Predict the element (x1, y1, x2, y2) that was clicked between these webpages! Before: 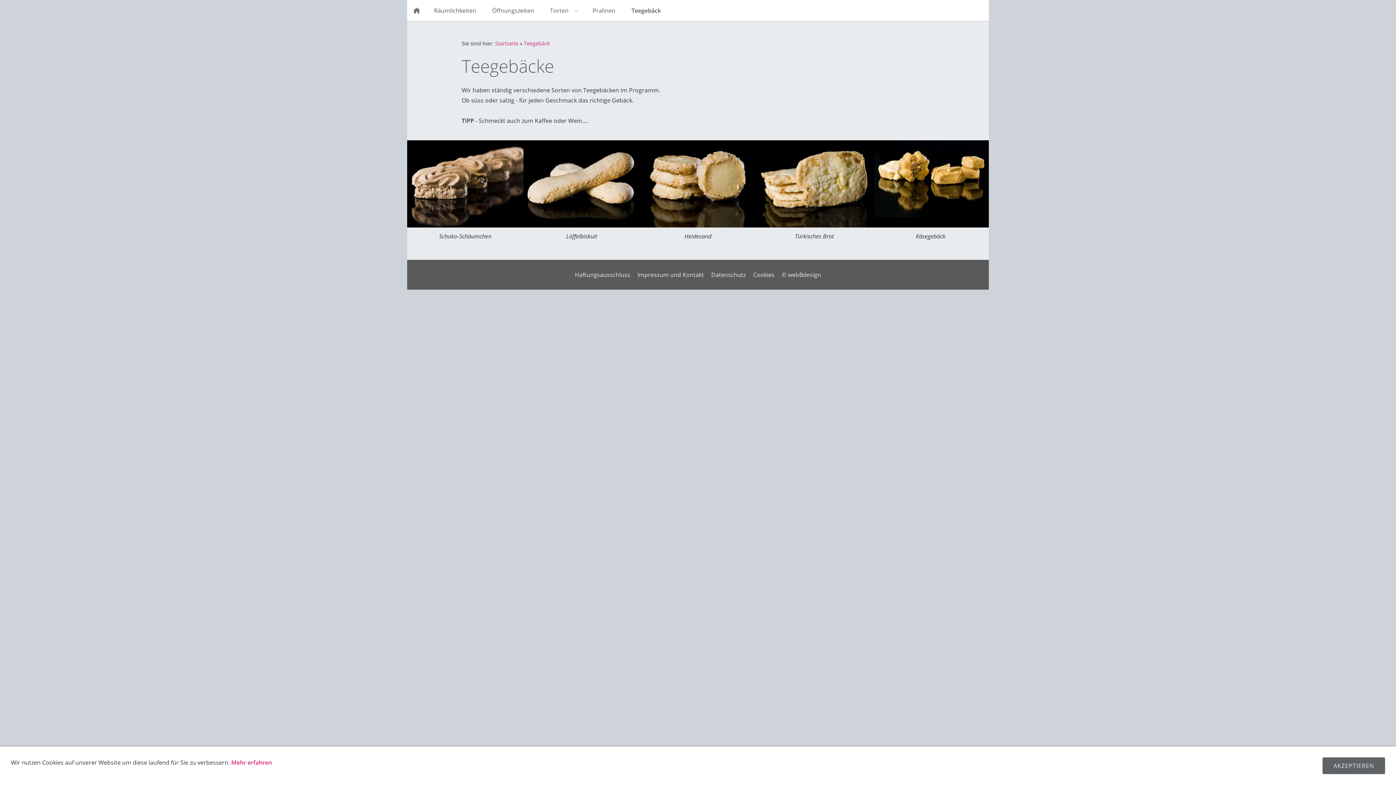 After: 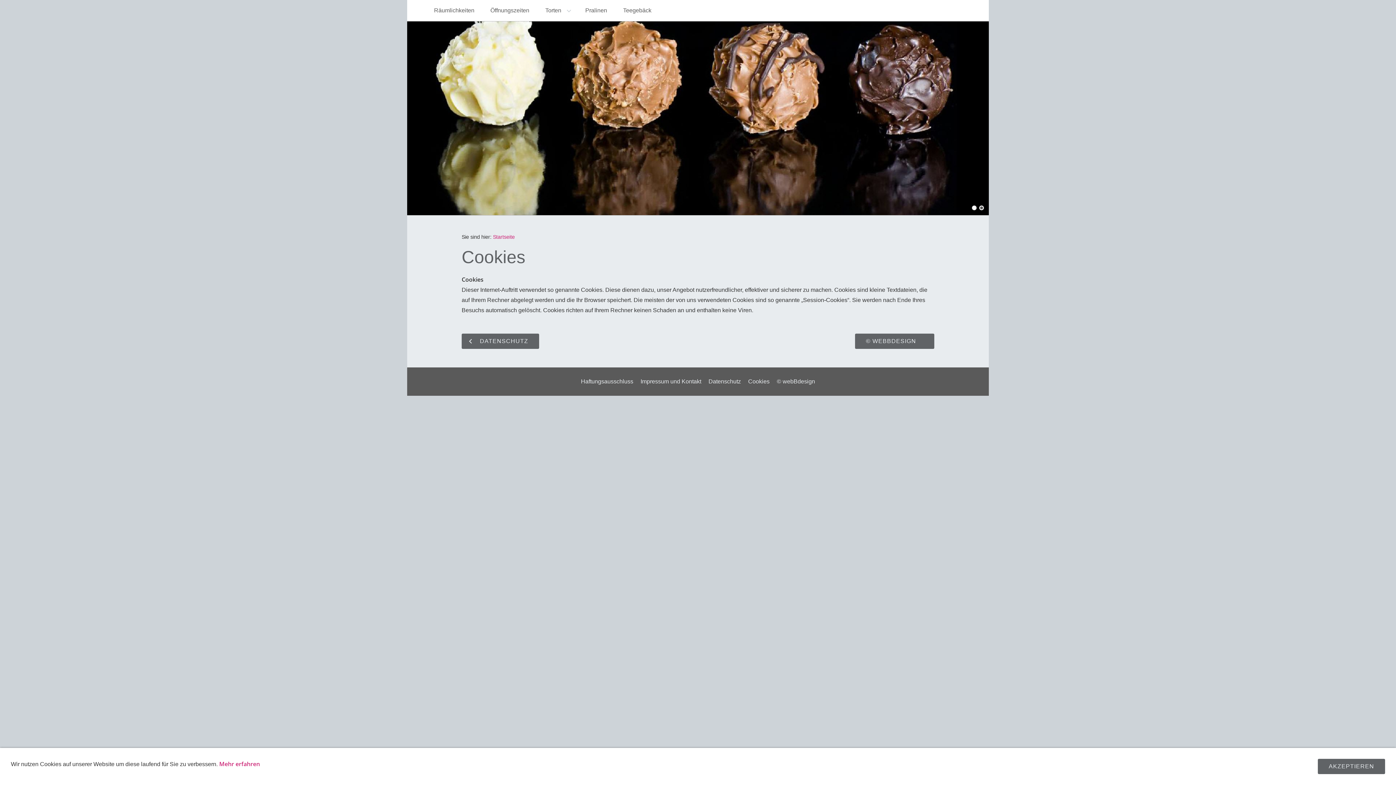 Action: bbox: (750, 270, 777, 278) label: Cookies